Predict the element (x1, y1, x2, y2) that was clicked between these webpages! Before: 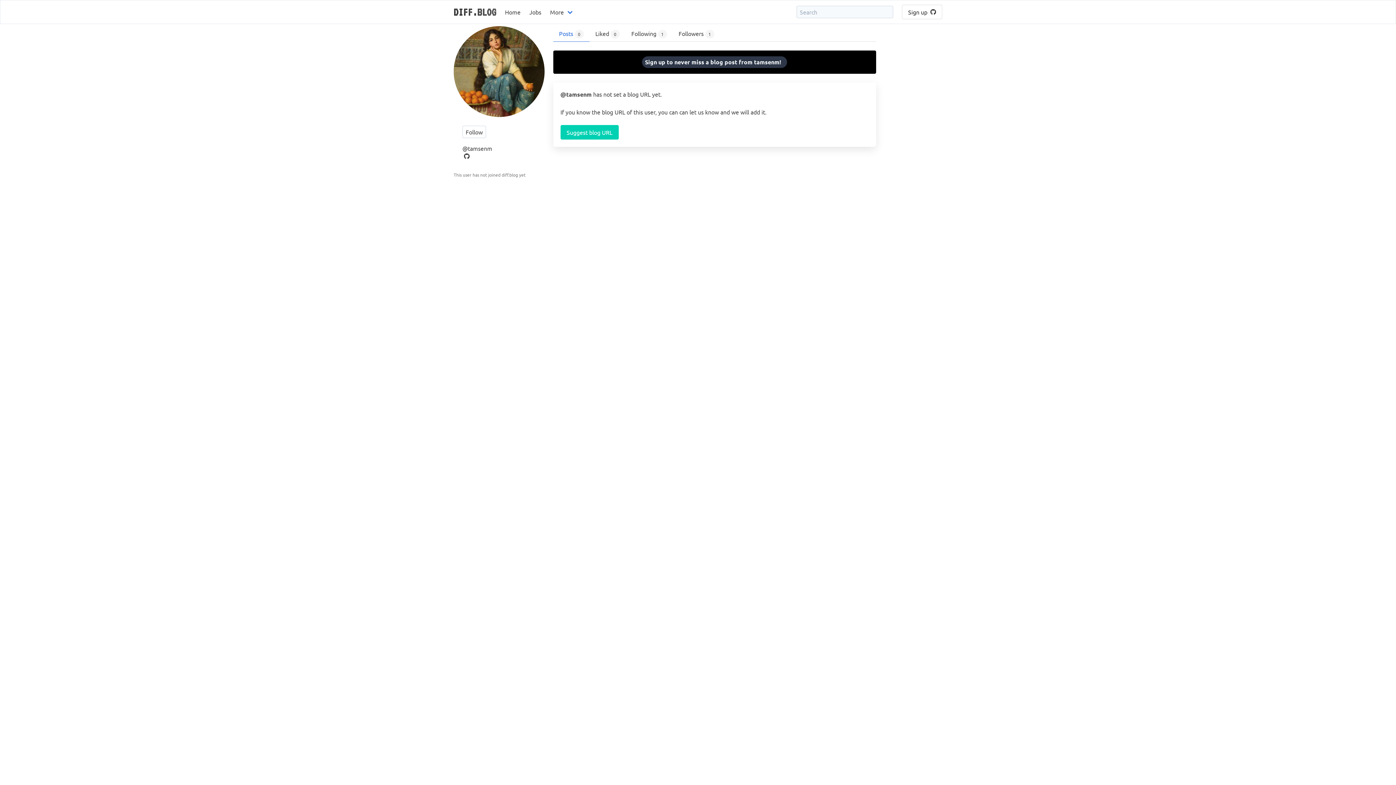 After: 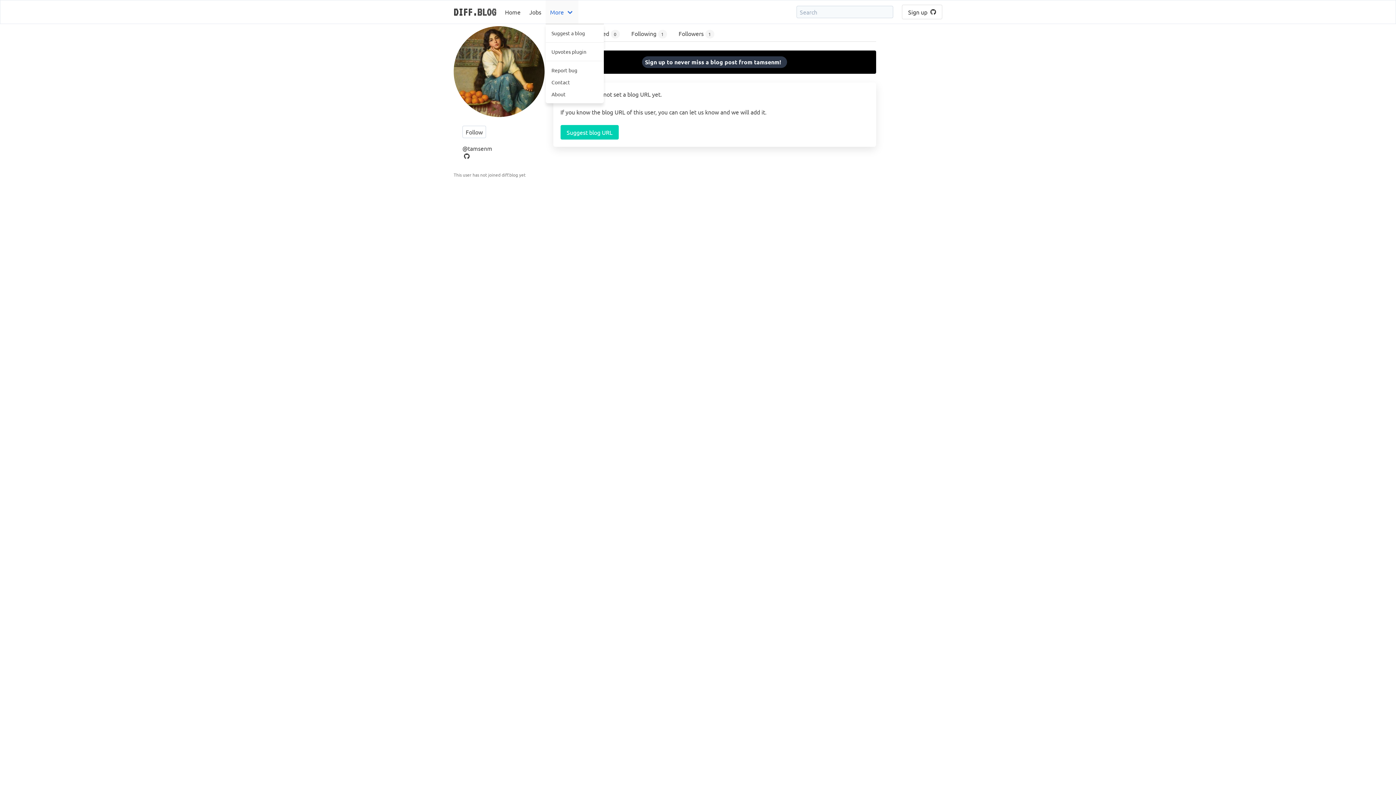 Action: bbox: (545, 0, 578, 23) label: More